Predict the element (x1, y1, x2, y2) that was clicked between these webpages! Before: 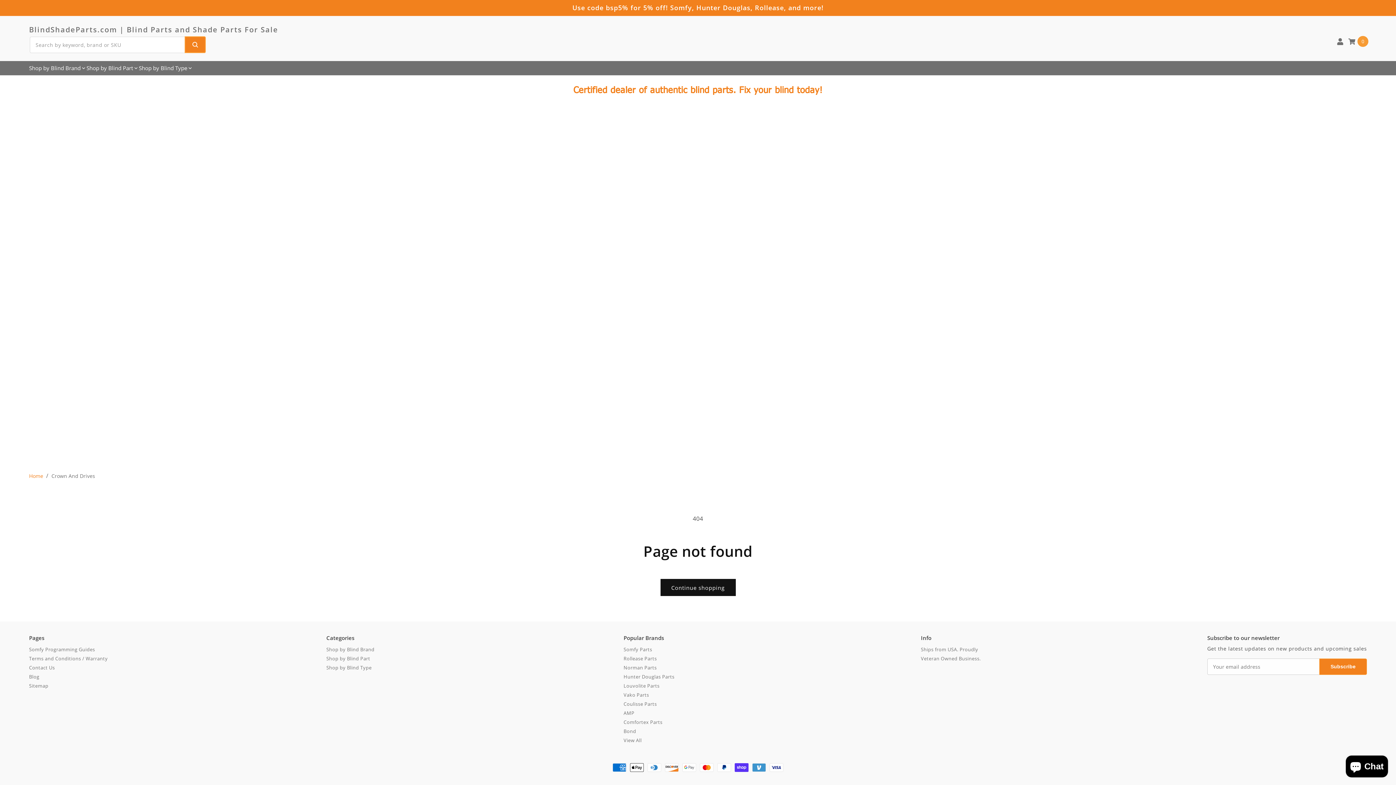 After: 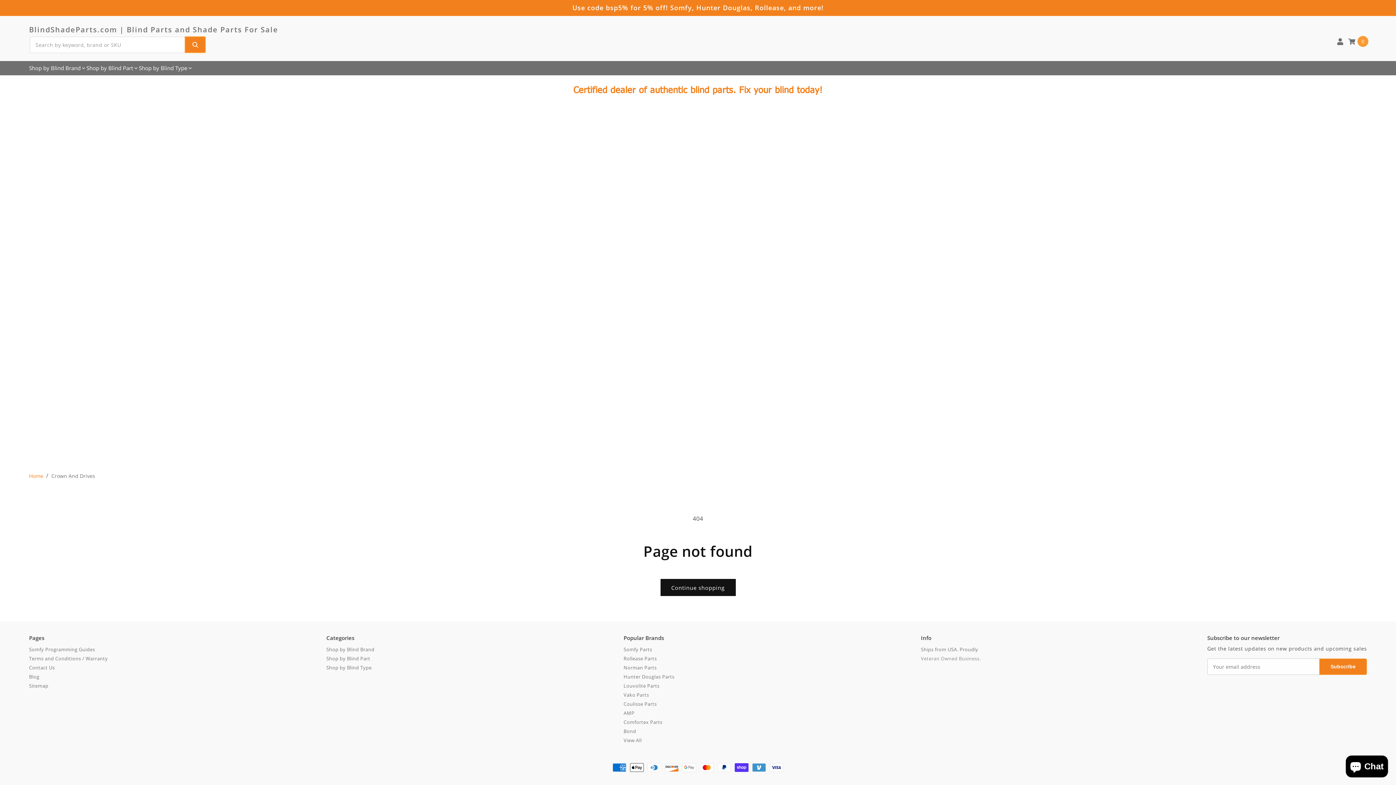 Action: label: Veteran Owned Business. bbox: (921, 653, 981, 662)